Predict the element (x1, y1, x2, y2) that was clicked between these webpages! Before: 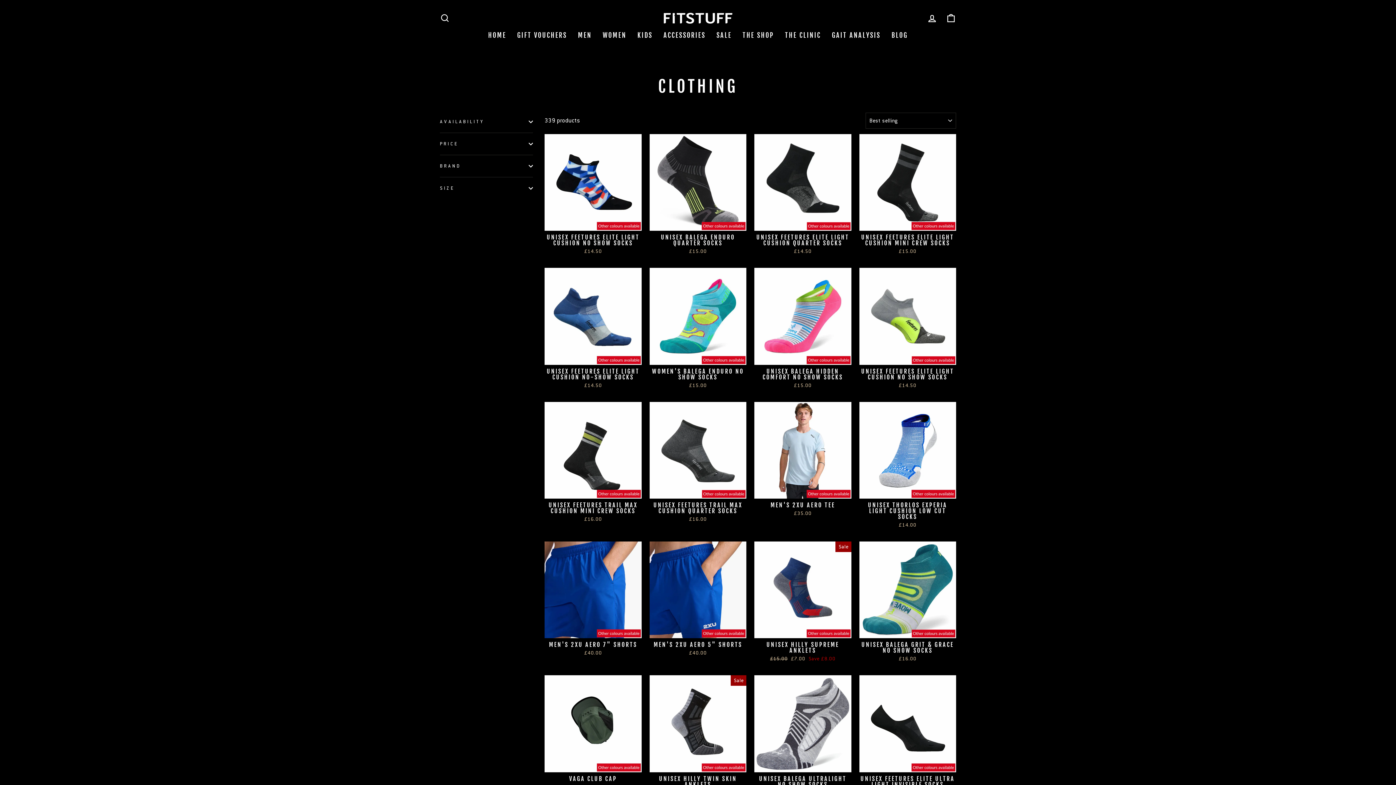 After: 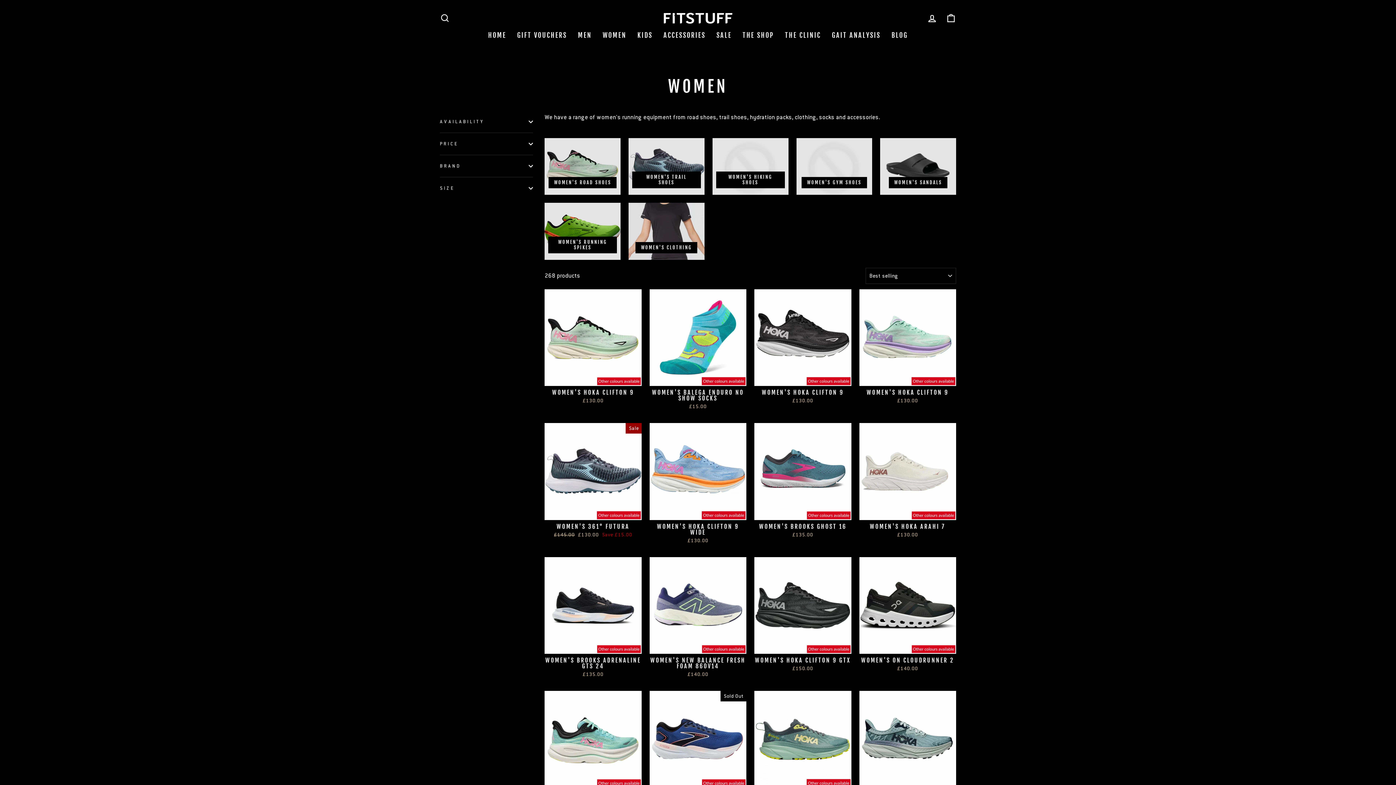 Action: bbox: (597, 29, 632, 42) label: WOMEN